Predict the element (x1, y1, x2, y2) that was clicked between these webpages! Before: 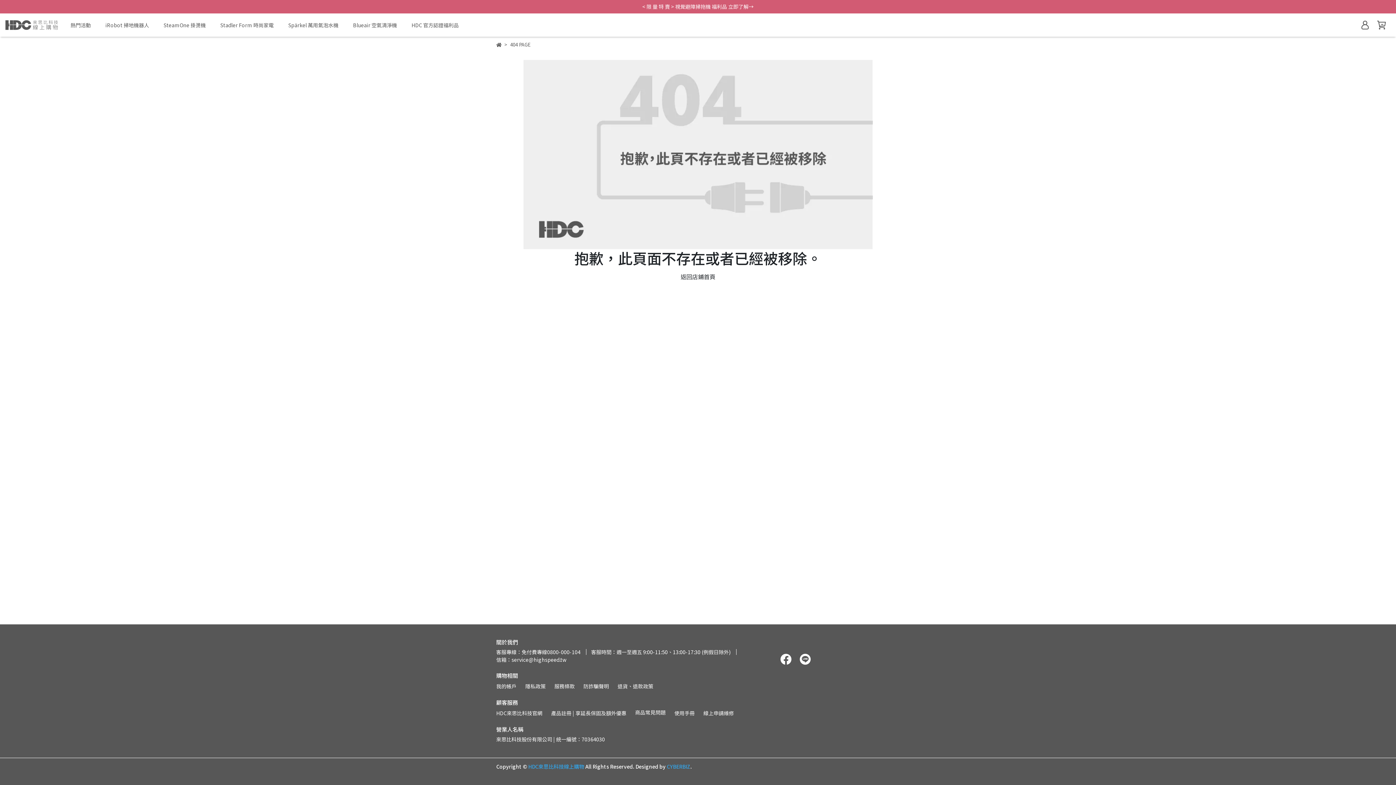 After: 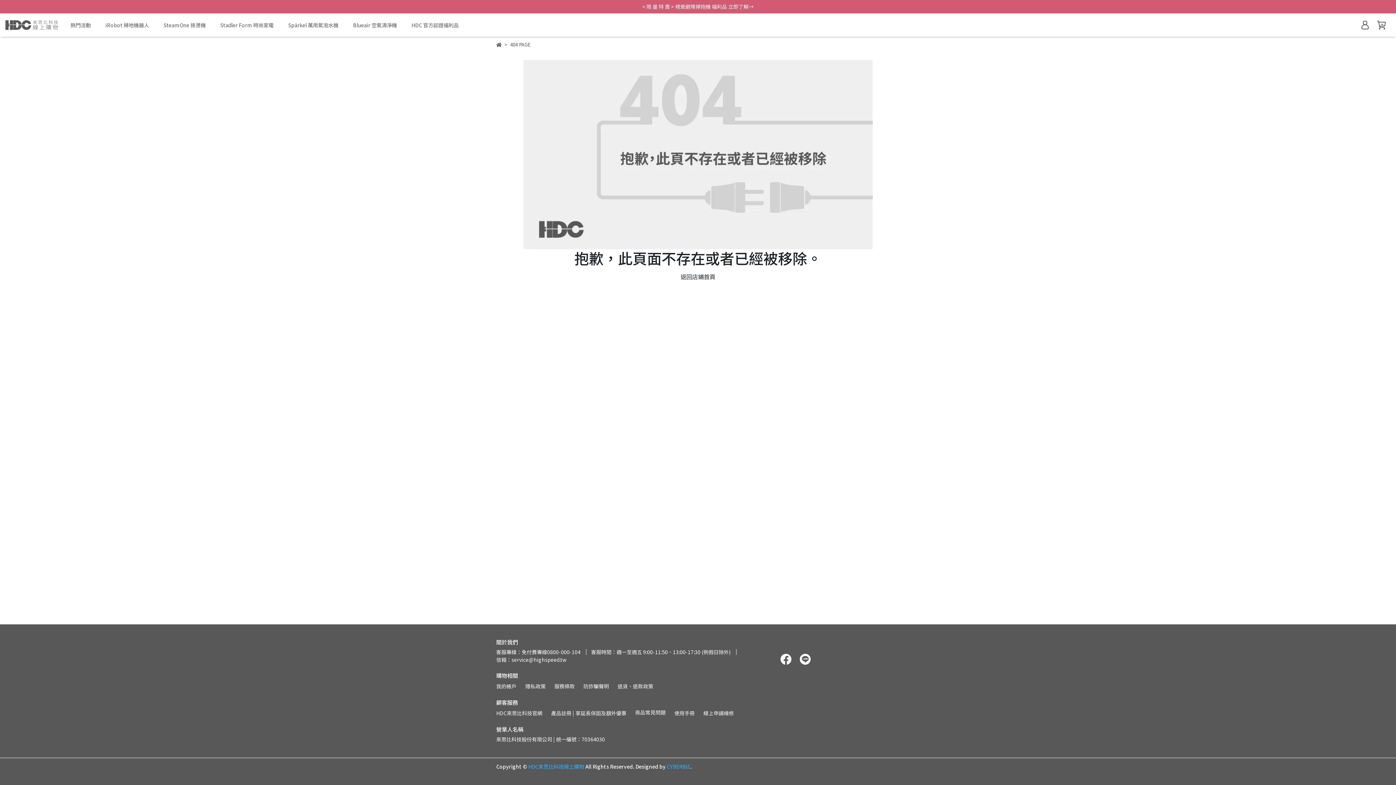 Action: bbox: (778, 655, 793, 662)